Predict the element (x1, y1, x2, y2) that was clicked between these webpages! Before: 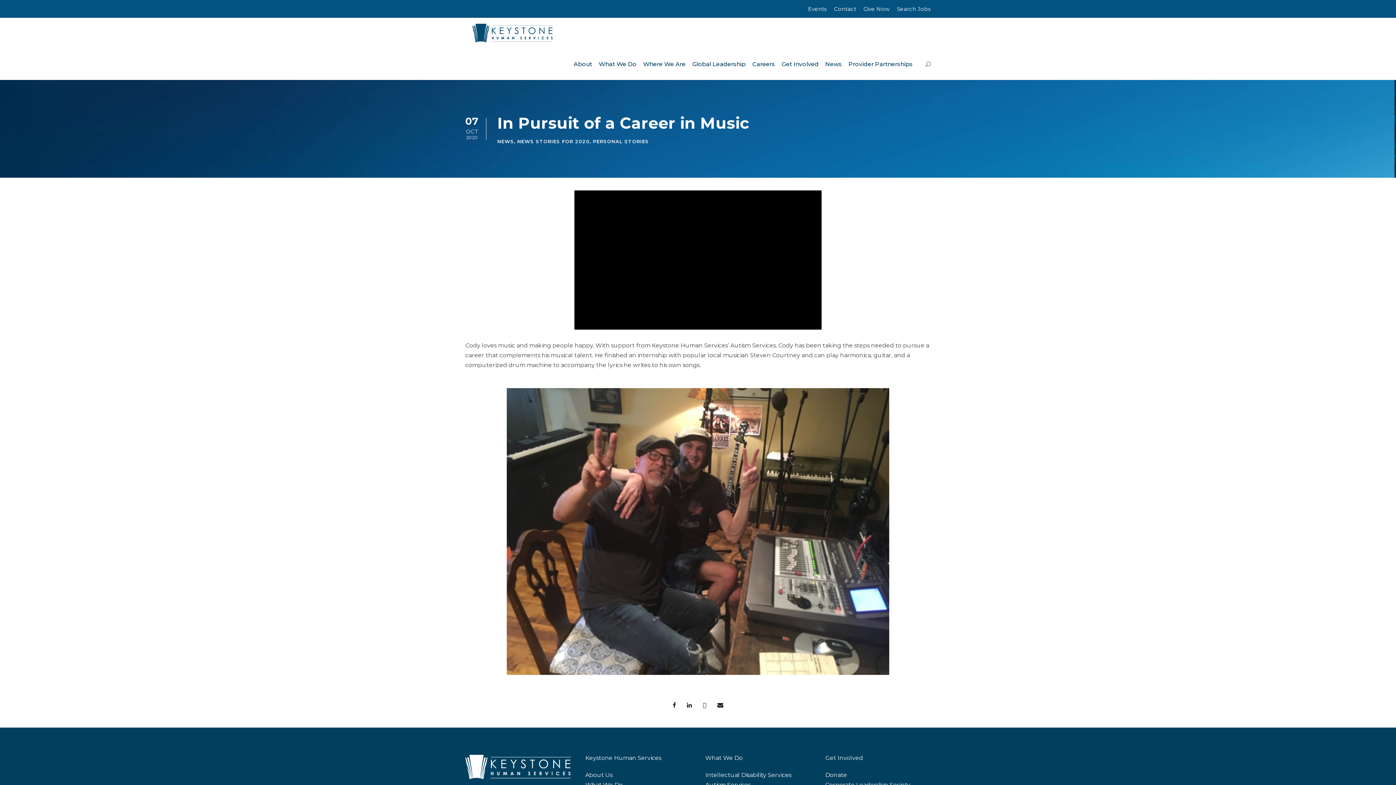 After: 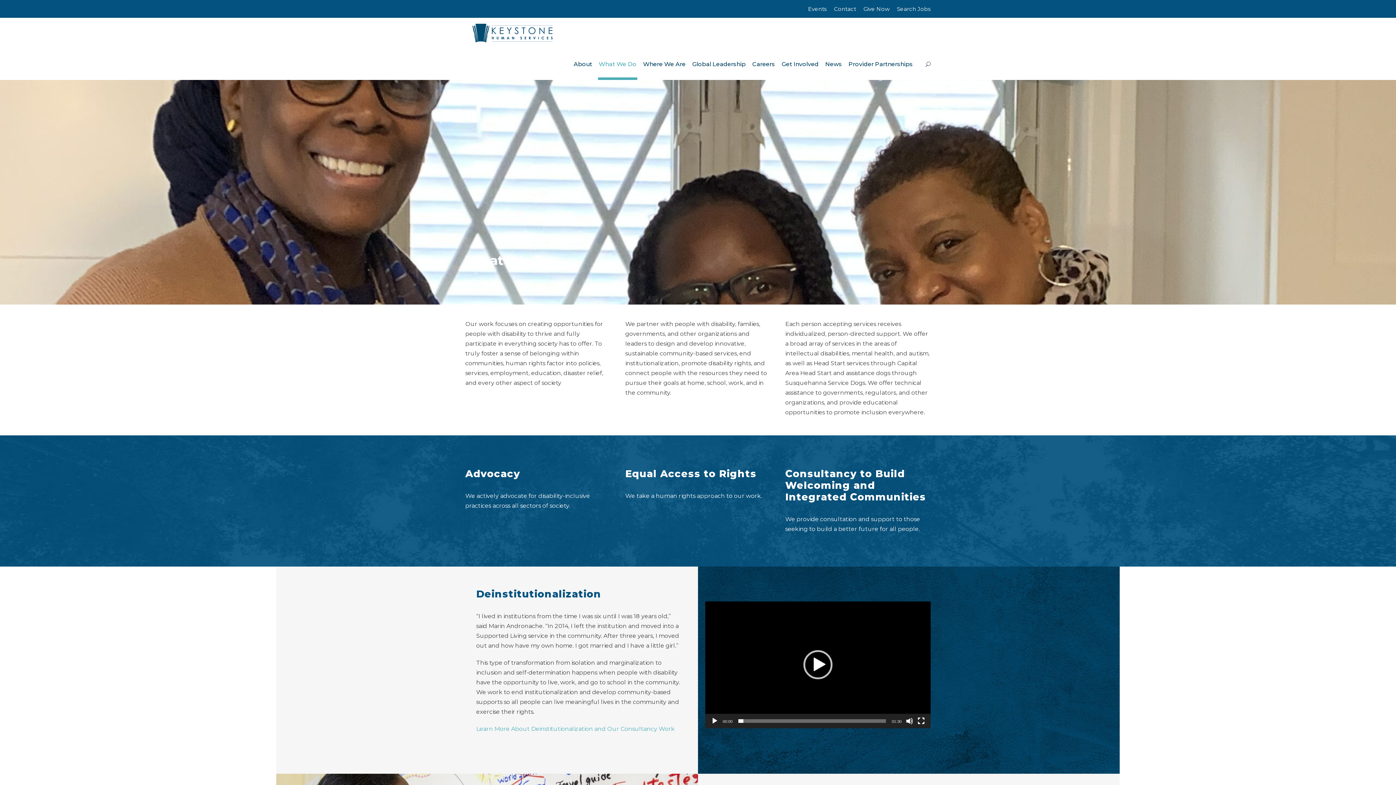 Action: label: What We Do bbox: (598, 59, 636, 80)